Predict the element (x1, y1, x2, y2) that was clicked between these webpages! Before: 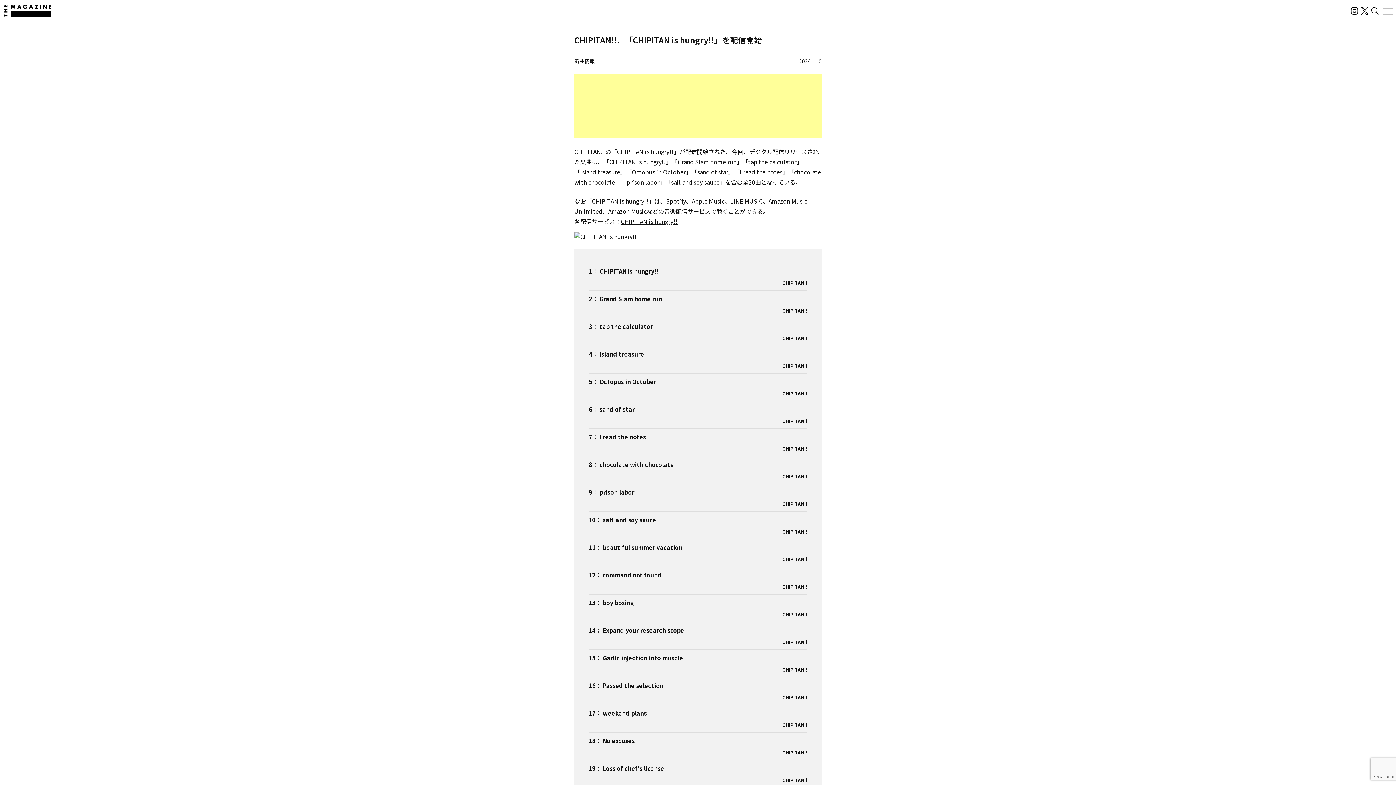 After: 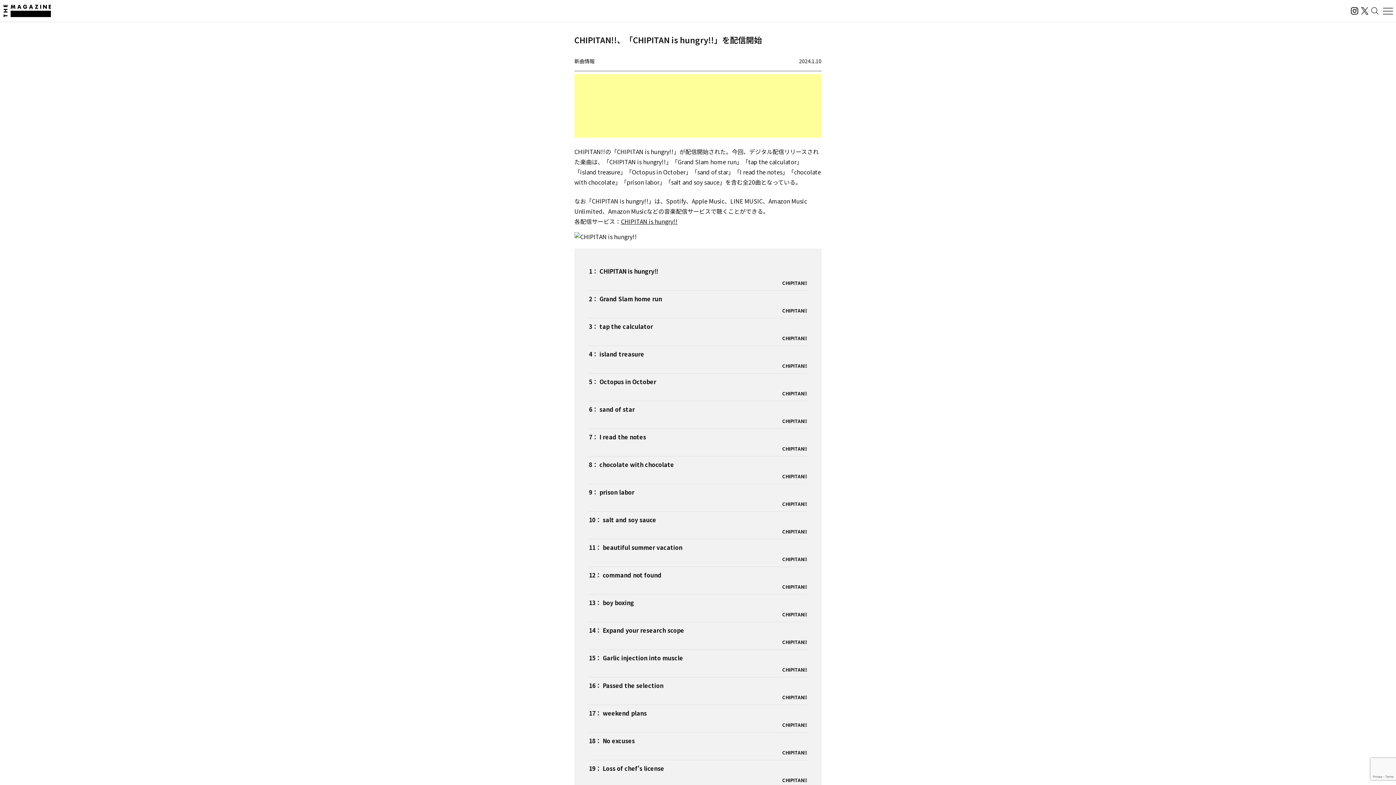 Action: bbox: (1360, 7, 1370, 14)